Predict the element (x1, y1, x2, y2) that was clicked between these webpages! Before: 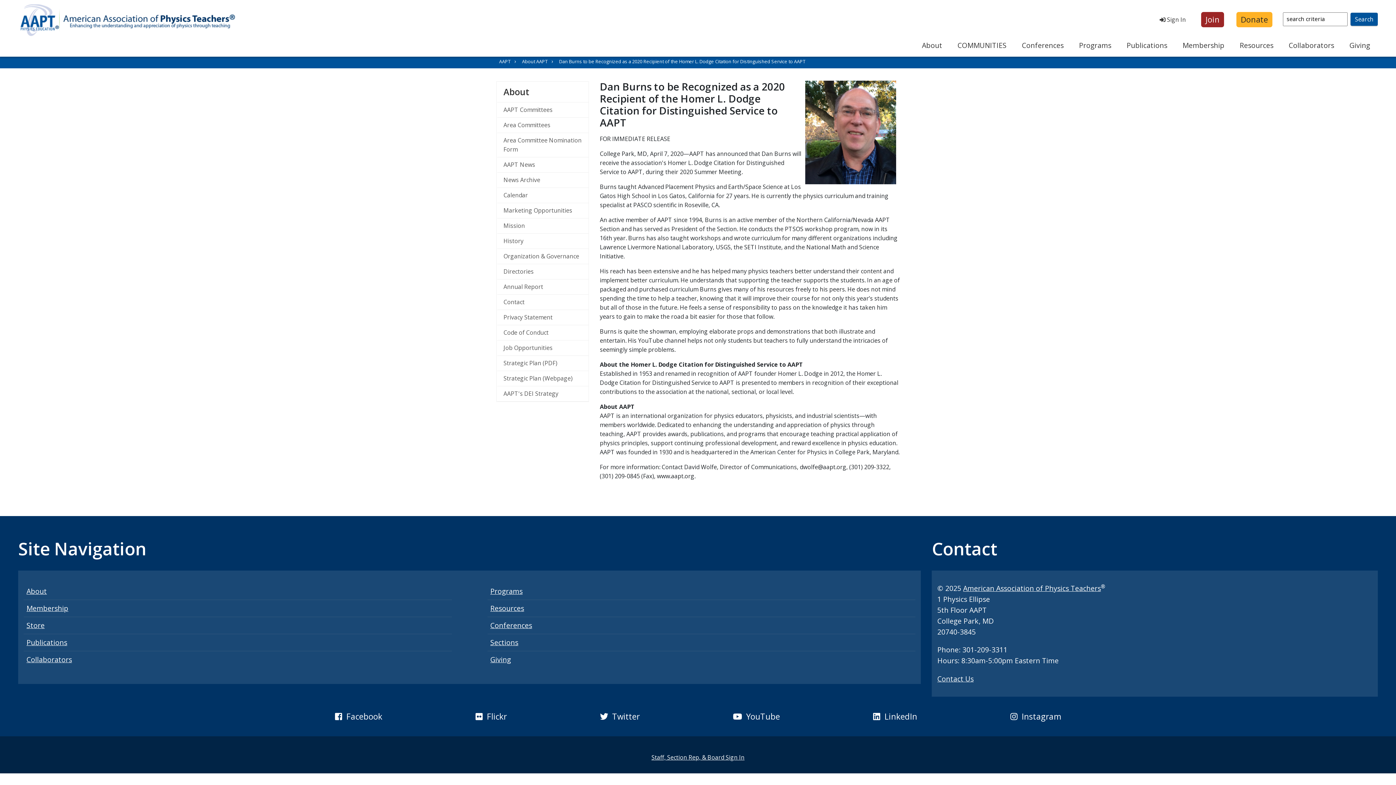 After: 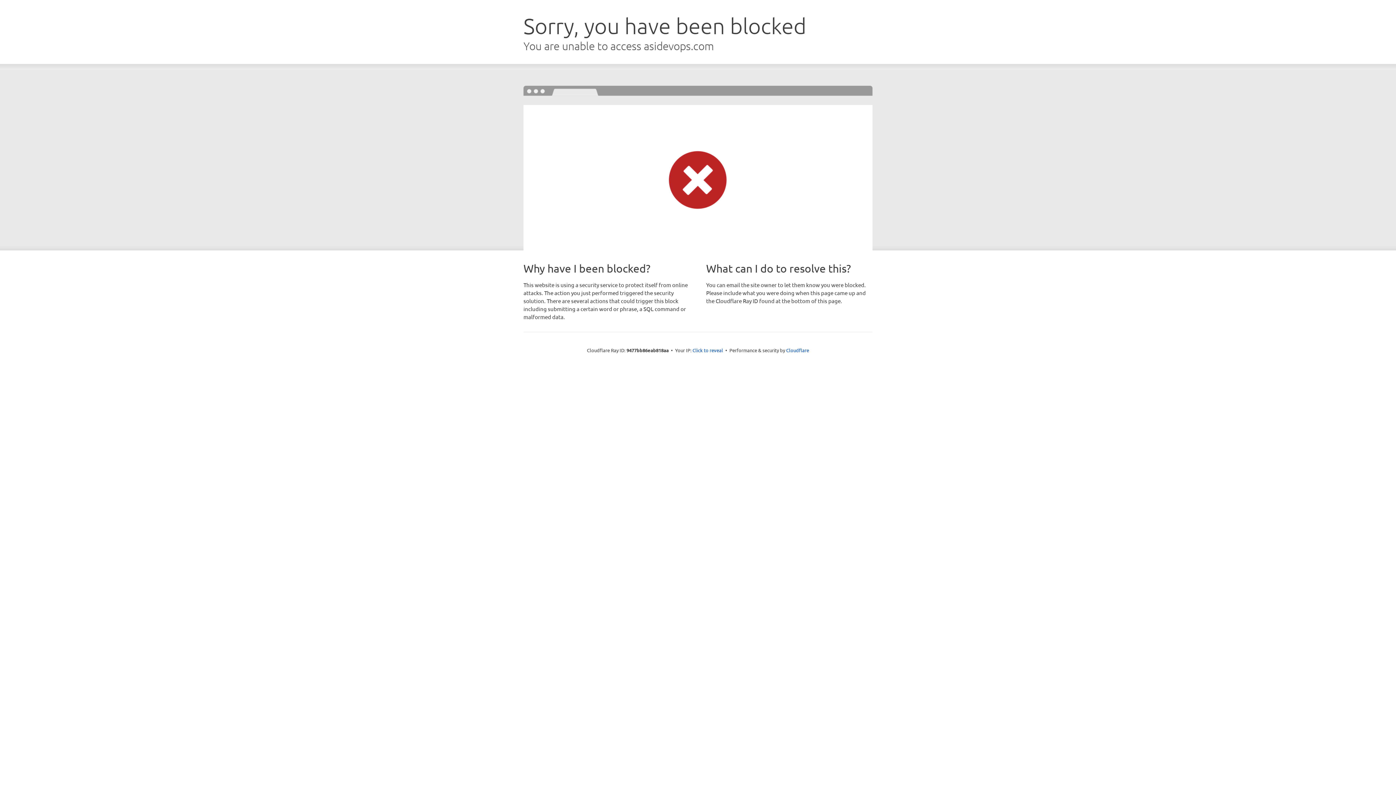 Action: bbox: (1155, 12, 1190, 26) label:  Sign In